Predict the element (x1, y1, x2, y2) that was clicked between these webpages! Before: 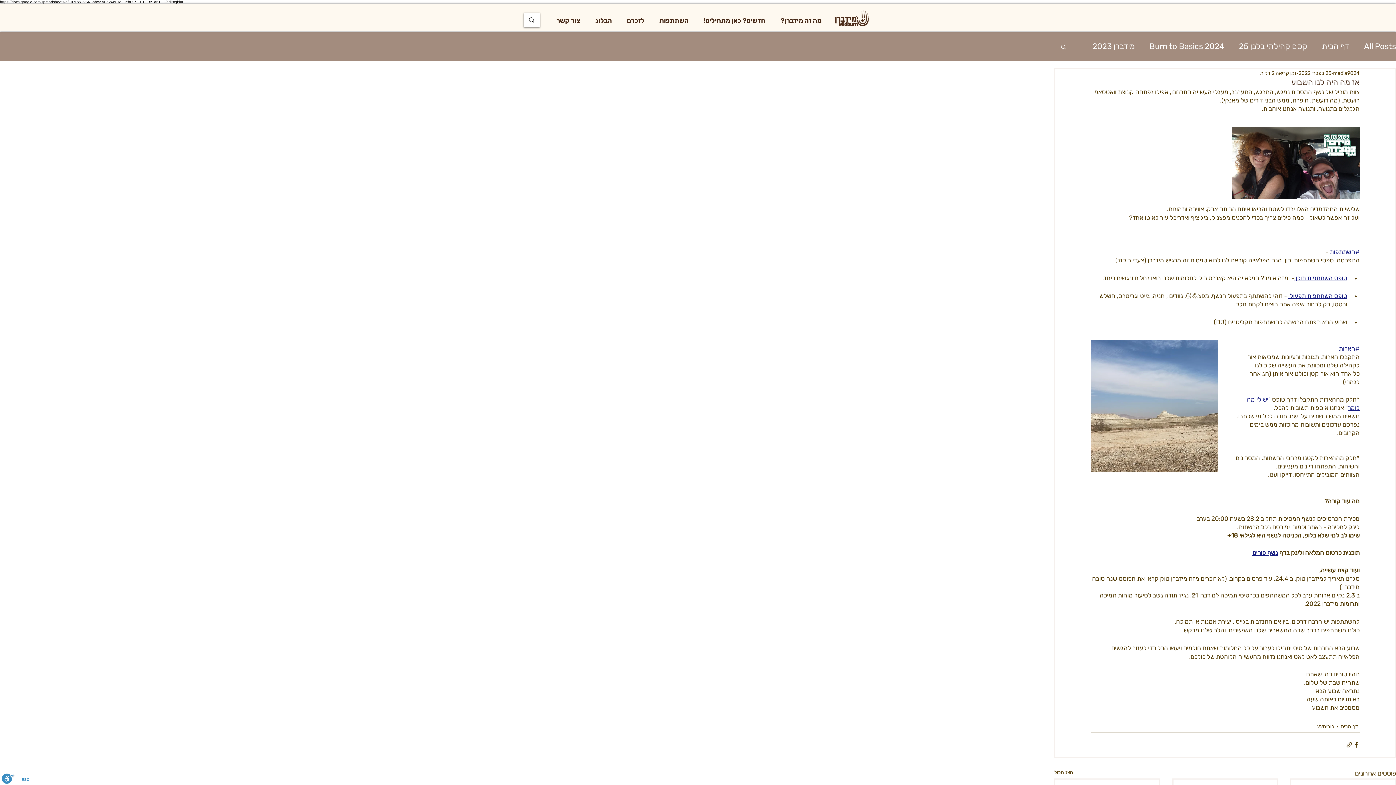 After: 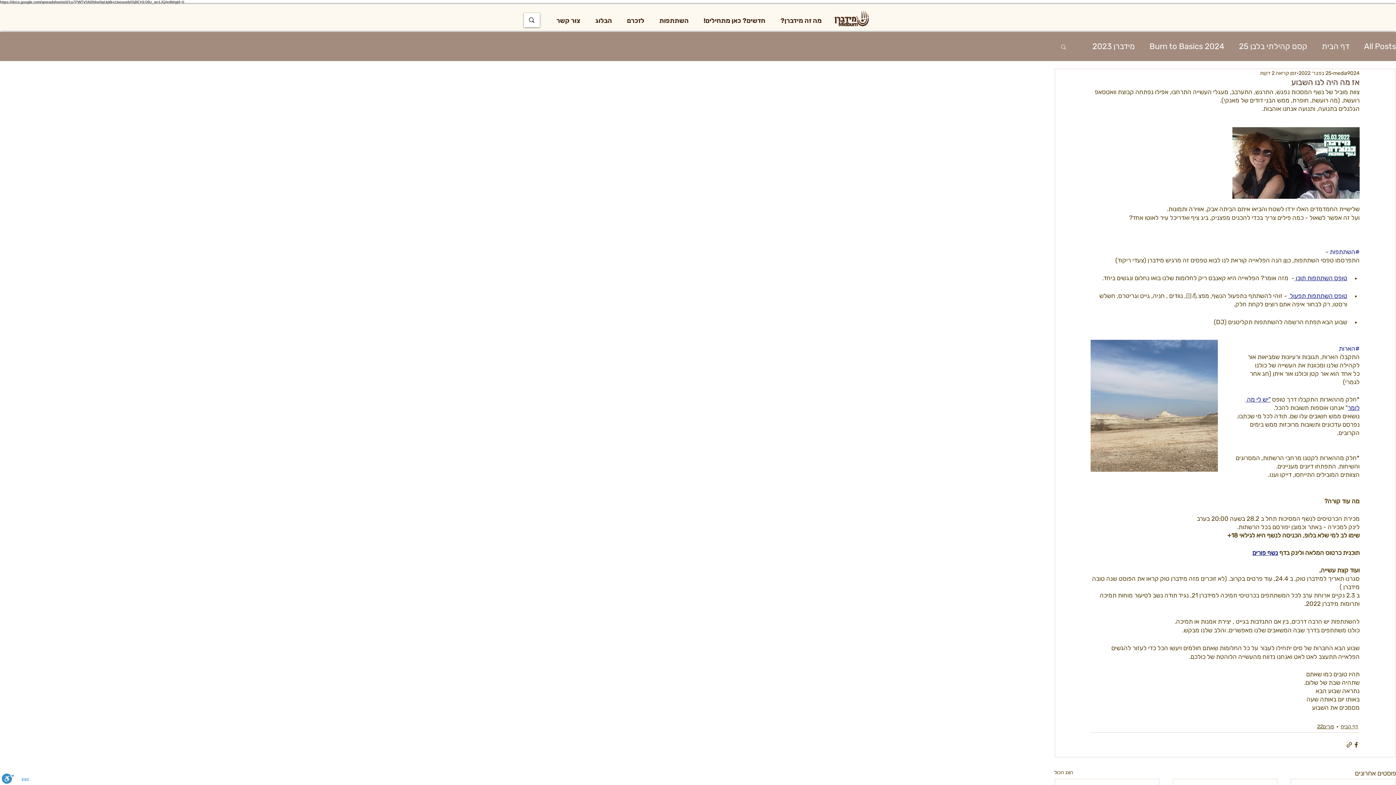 Action: bbox: (1060, 43, 1067, 49) label: חיפוש